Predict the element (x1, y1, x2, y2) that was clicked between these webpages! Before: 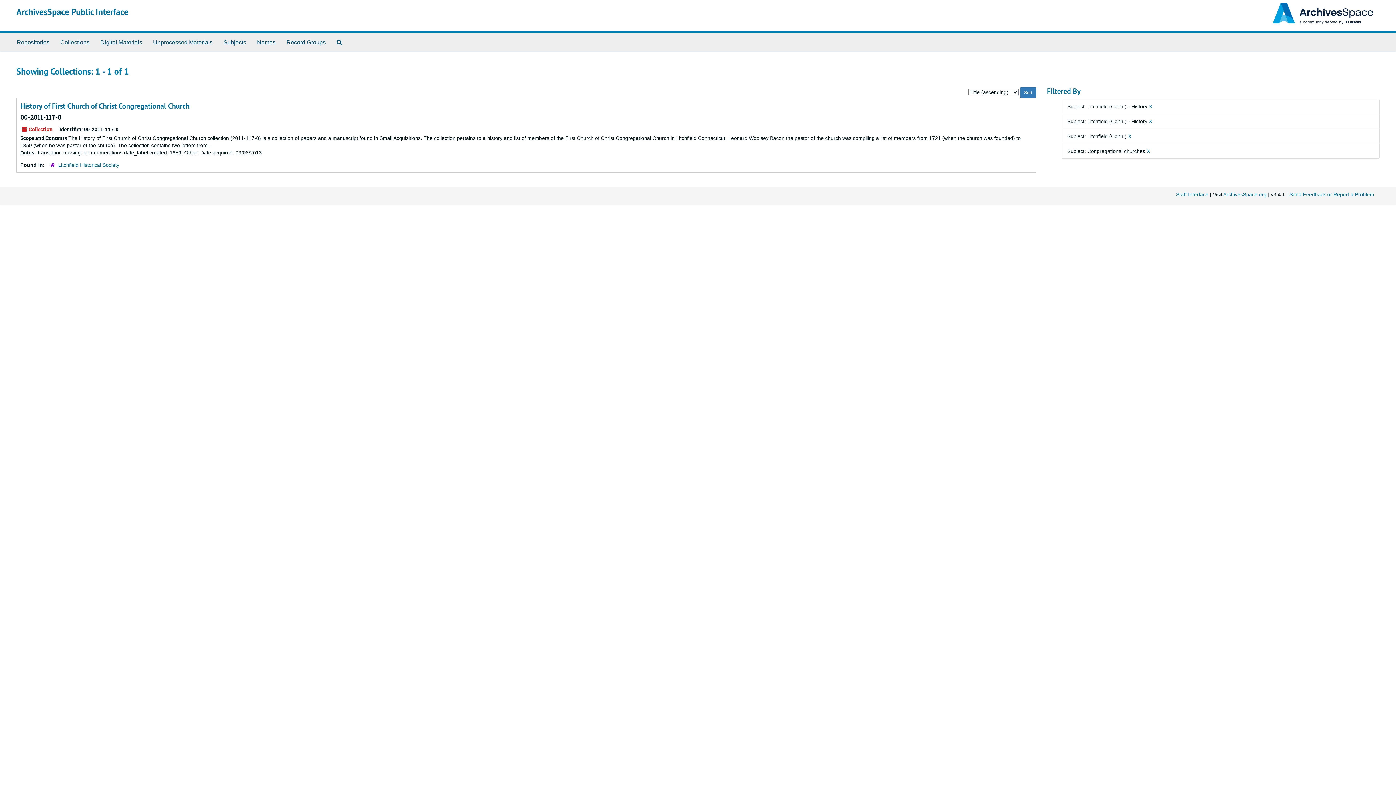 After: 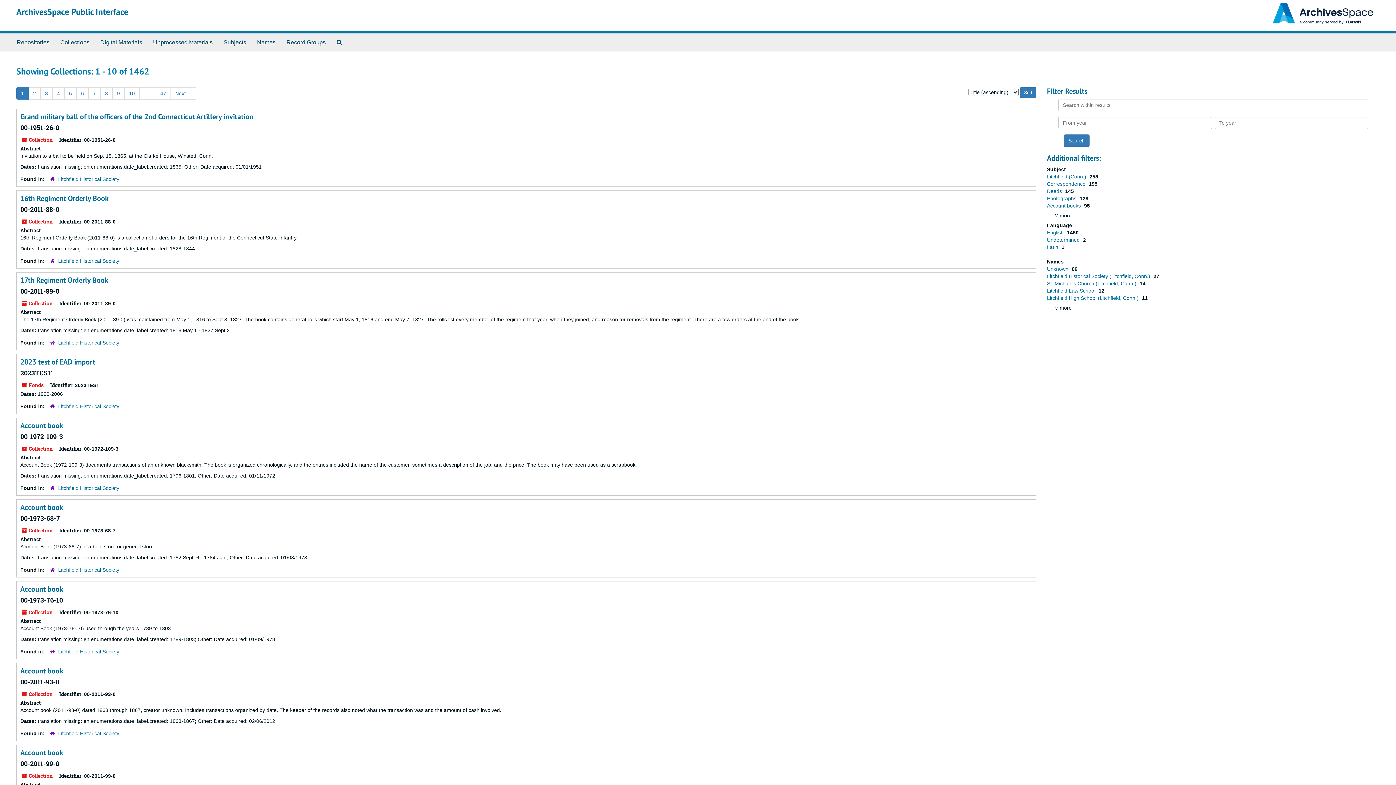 Action: bbox: (54, 33, 94, 51) label: Collections